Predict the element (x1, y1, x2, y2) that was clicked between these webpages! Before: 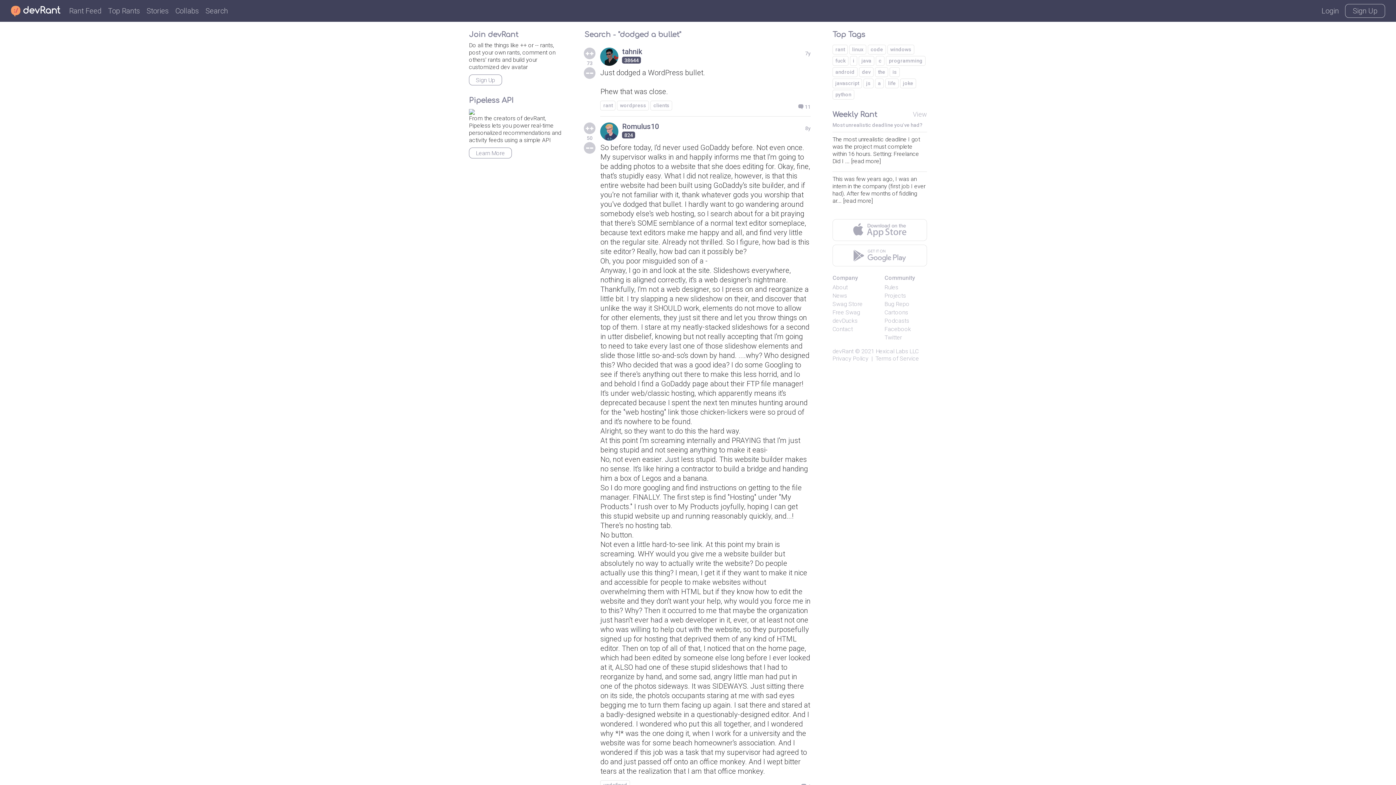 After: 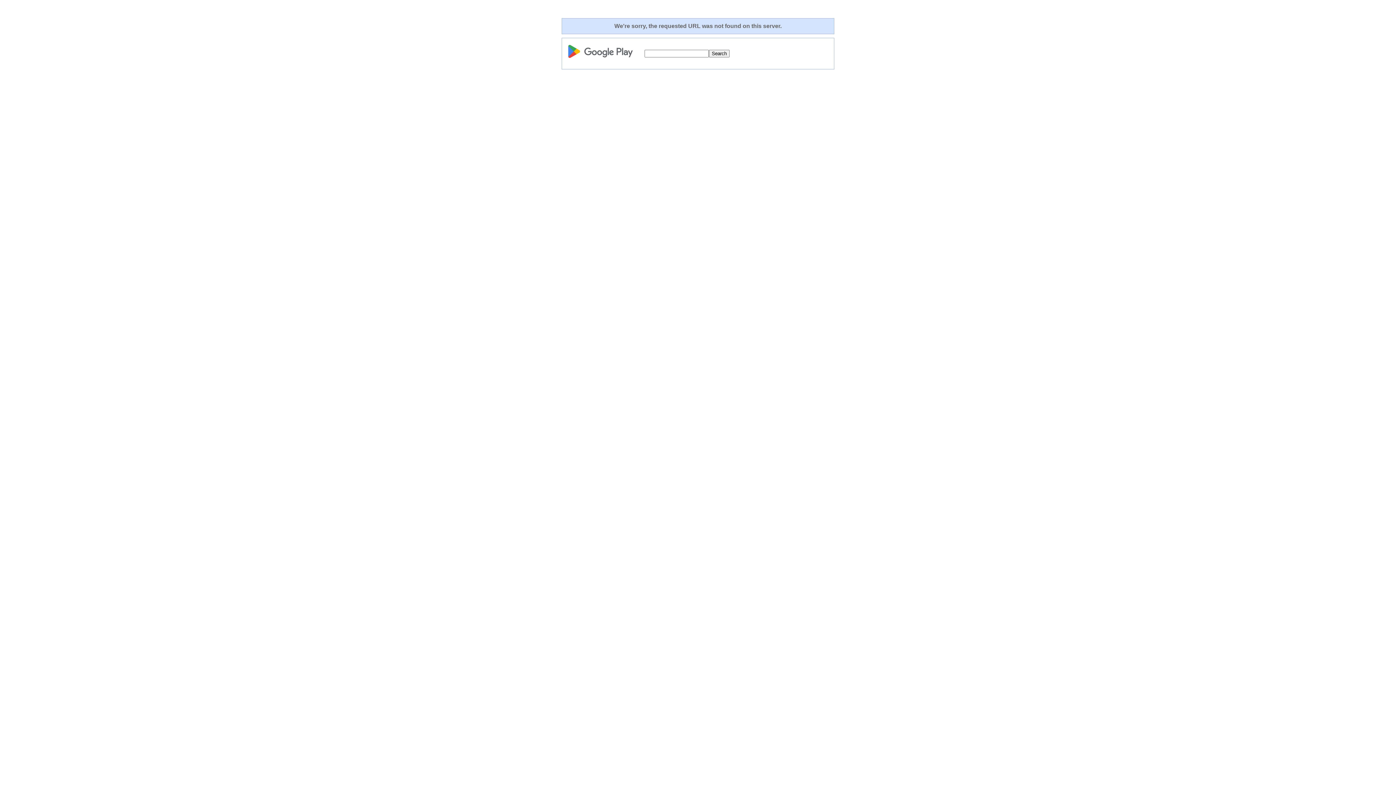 Action: bbox: (832, 244, 927, 266)